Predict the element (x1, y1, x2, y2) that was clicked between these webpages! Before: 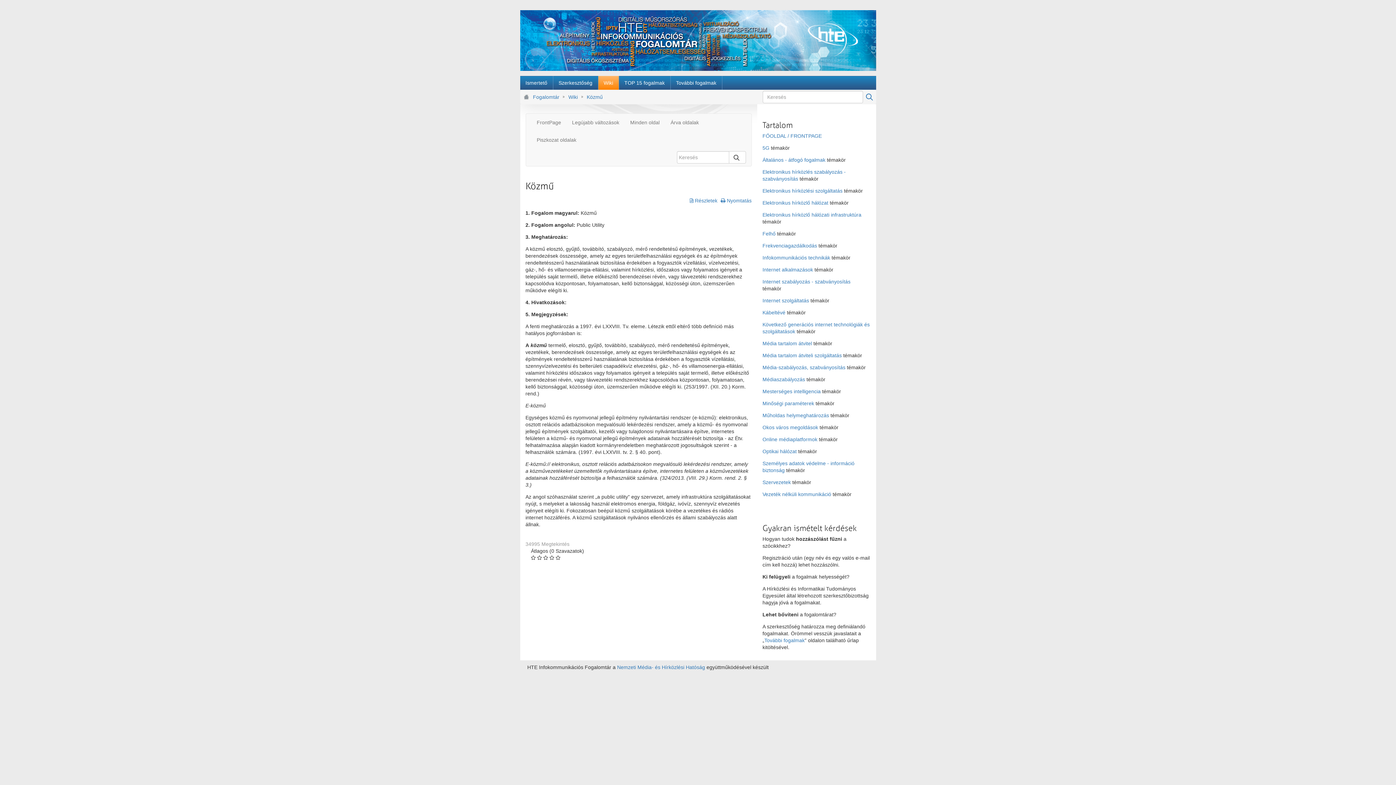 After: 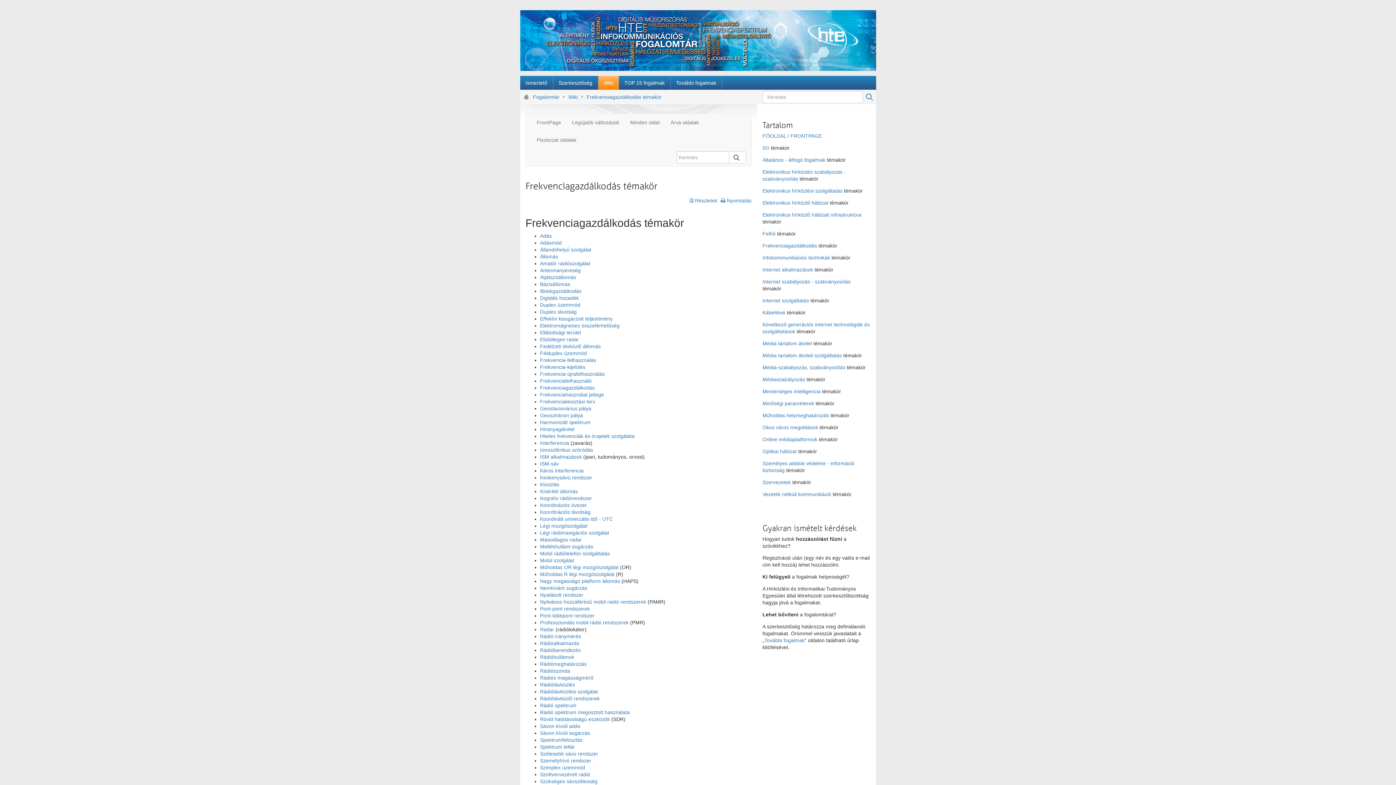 Action: label: Frekvenciagazdálkodás bbox: (762, 242, 817, 248)